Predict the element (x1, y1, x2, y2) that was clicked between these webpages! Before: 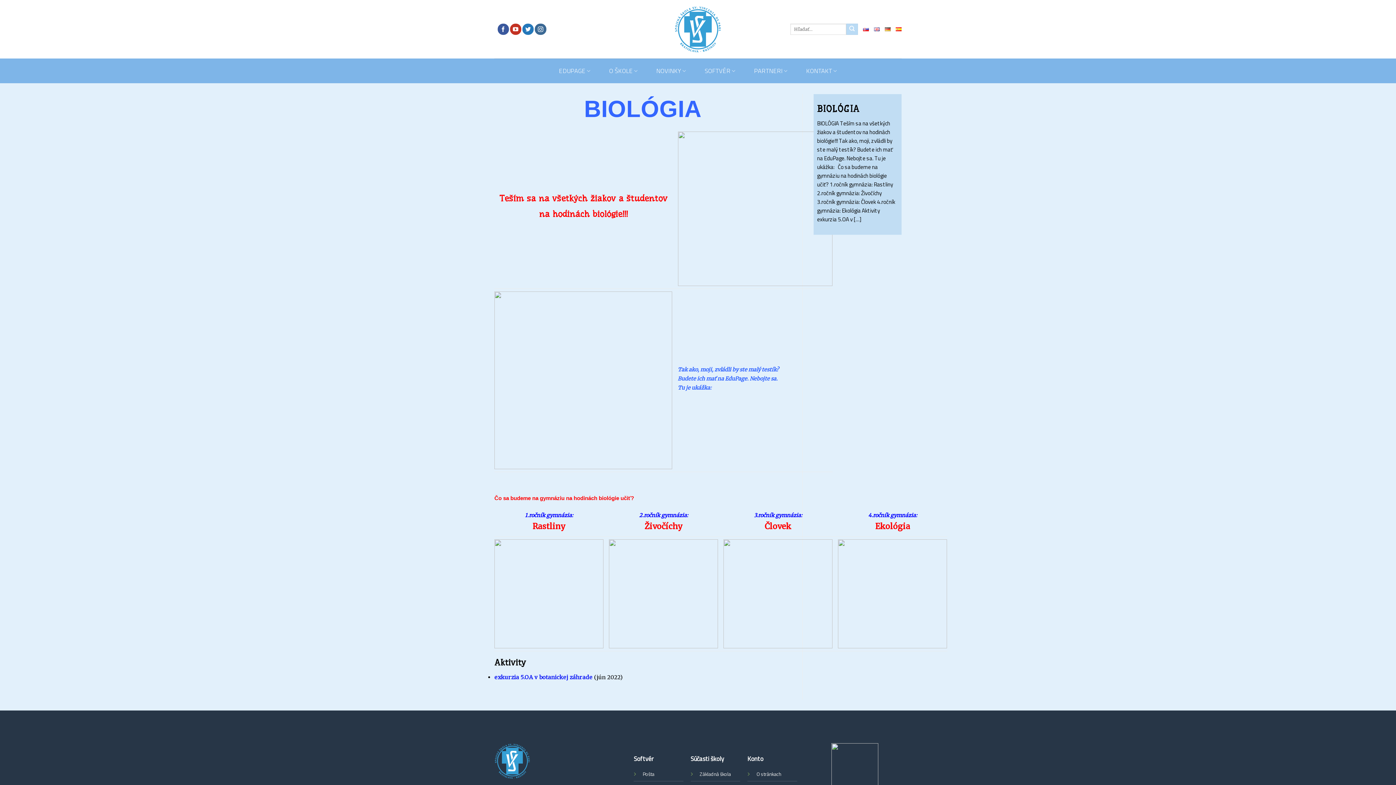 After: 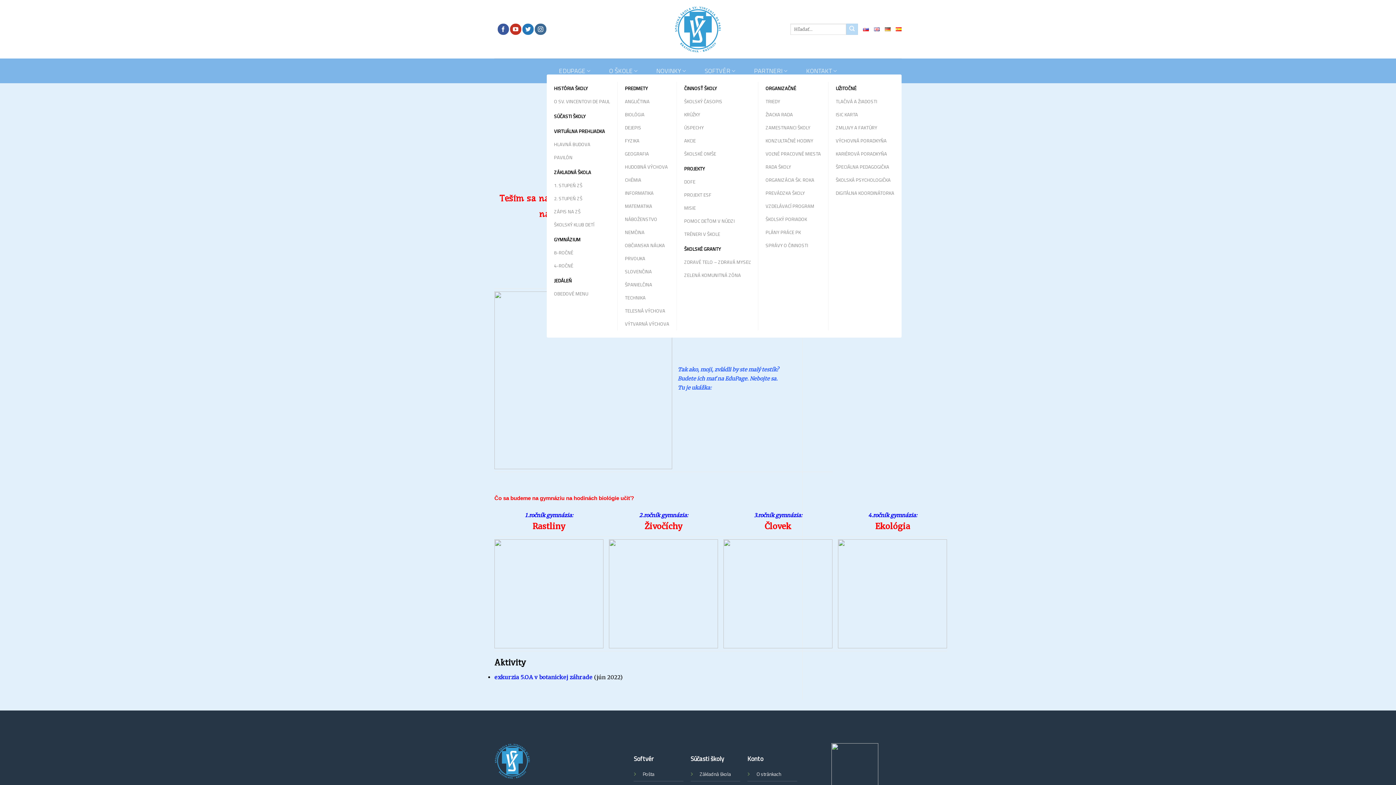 Action: bbox: (604, 67, 642, 74) label: O ŠKOLE